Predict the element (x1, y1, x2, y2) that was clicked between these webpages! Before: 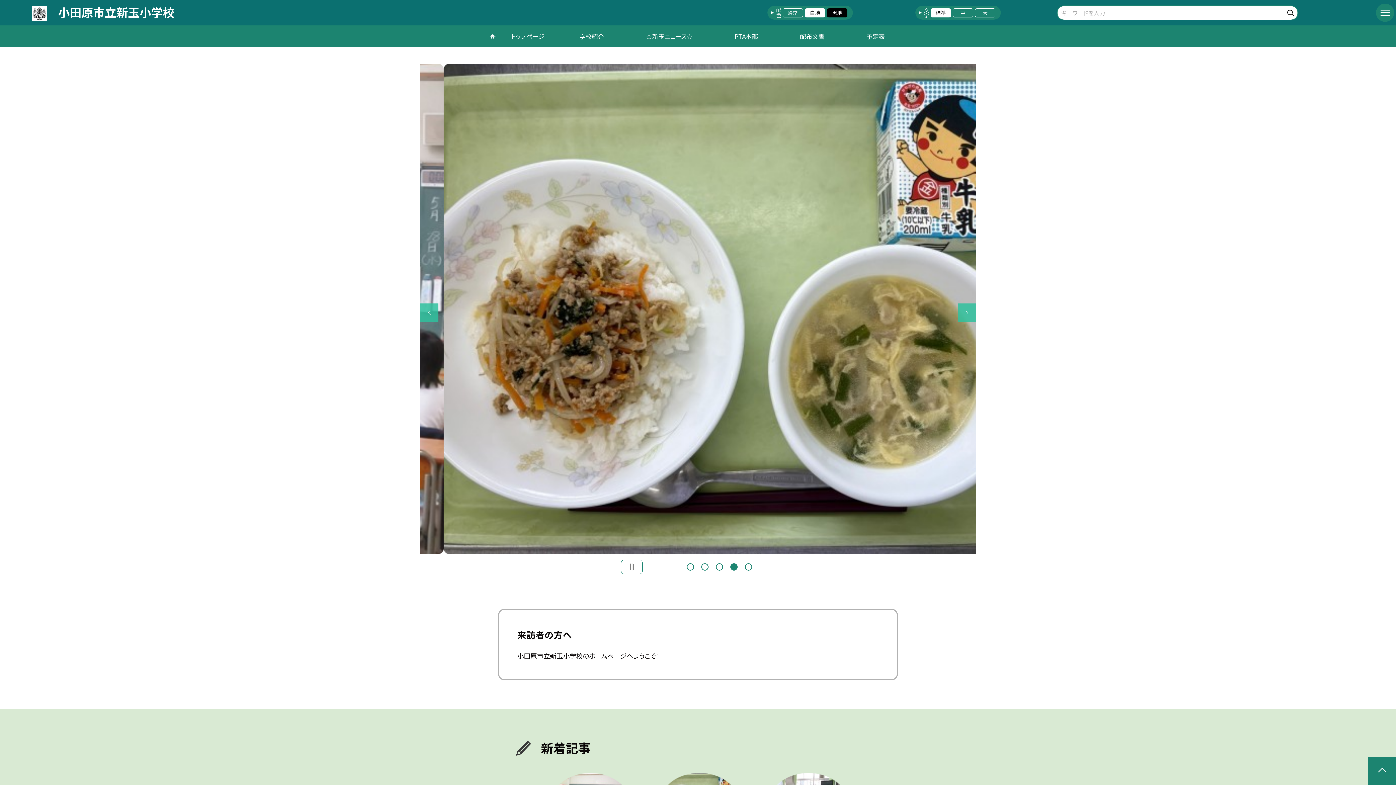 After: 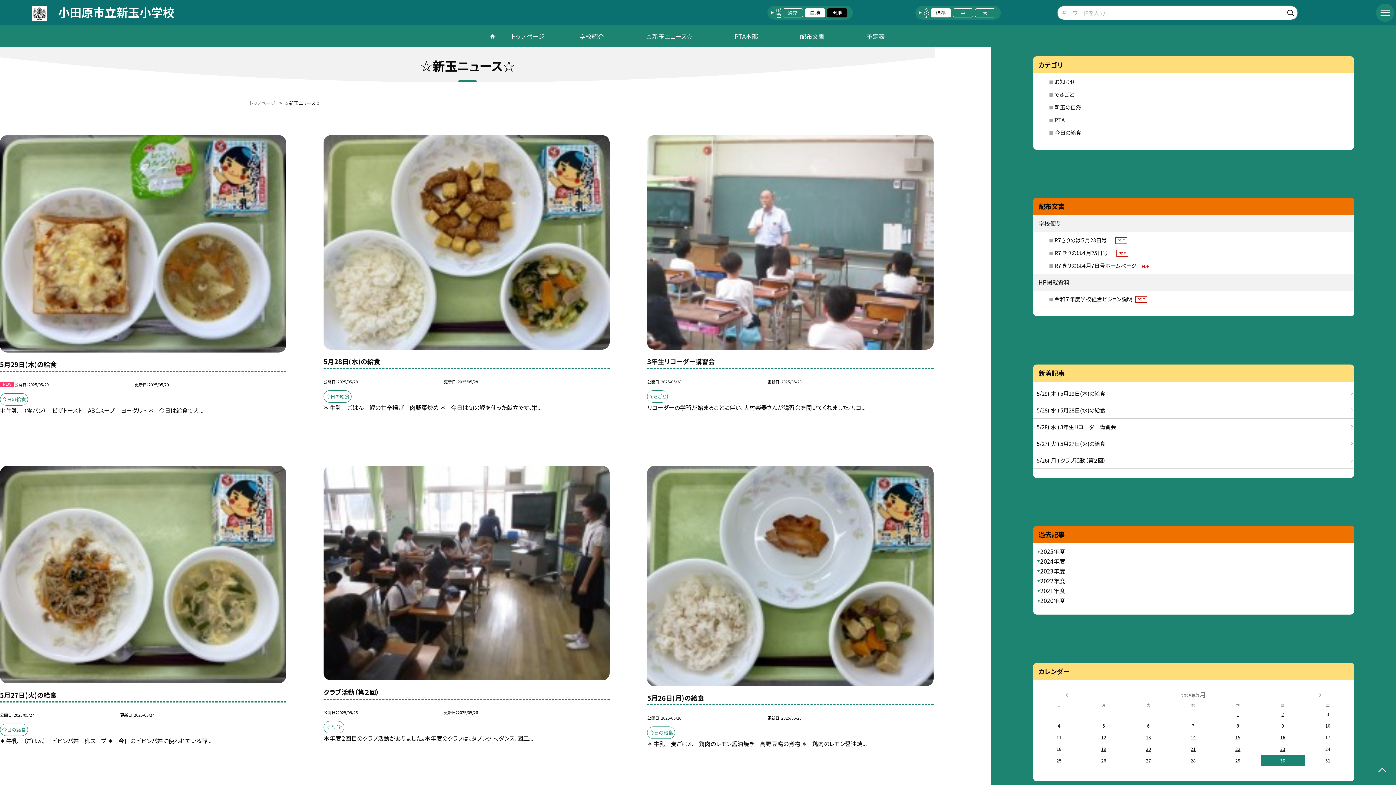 Action: bbox: (625, 25, 713, 47) label: ☆新玉ニュース☆